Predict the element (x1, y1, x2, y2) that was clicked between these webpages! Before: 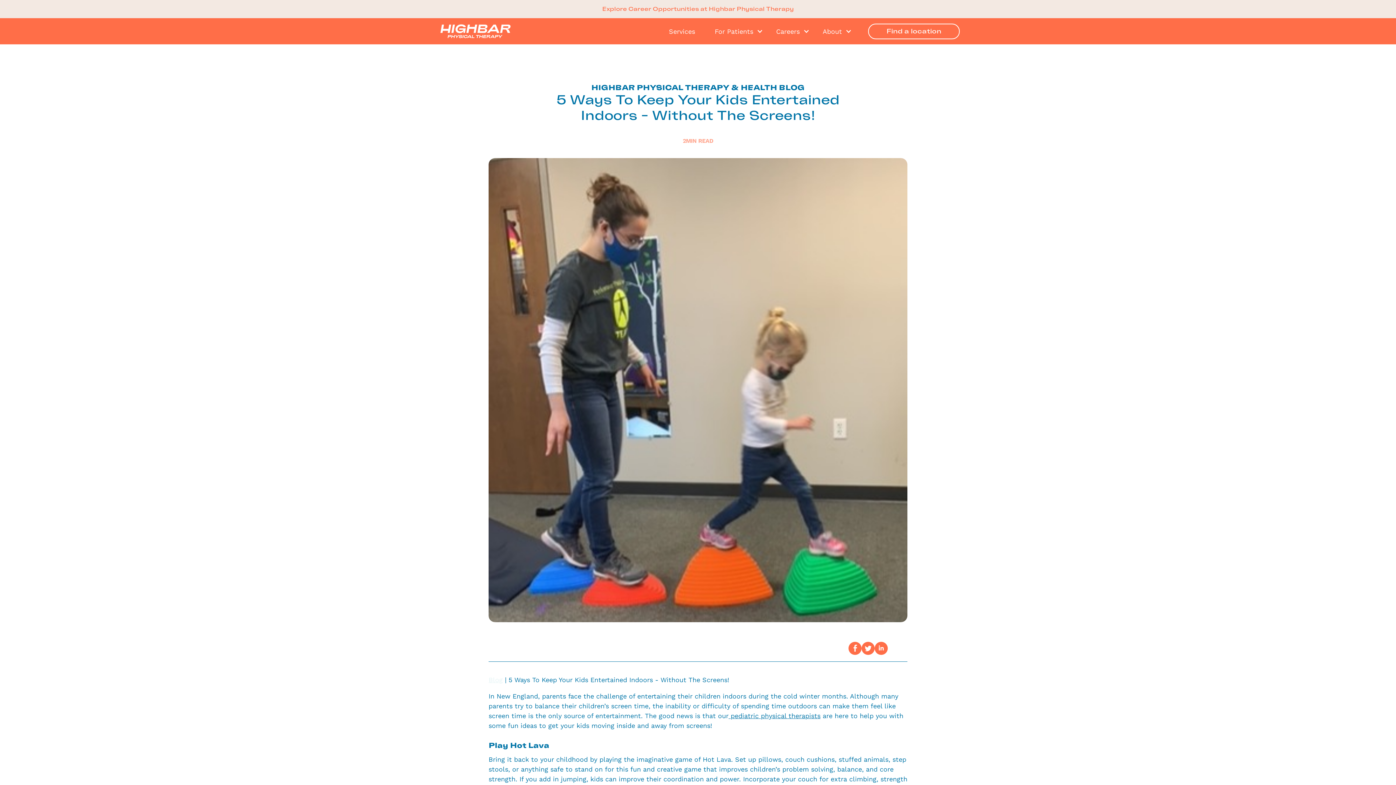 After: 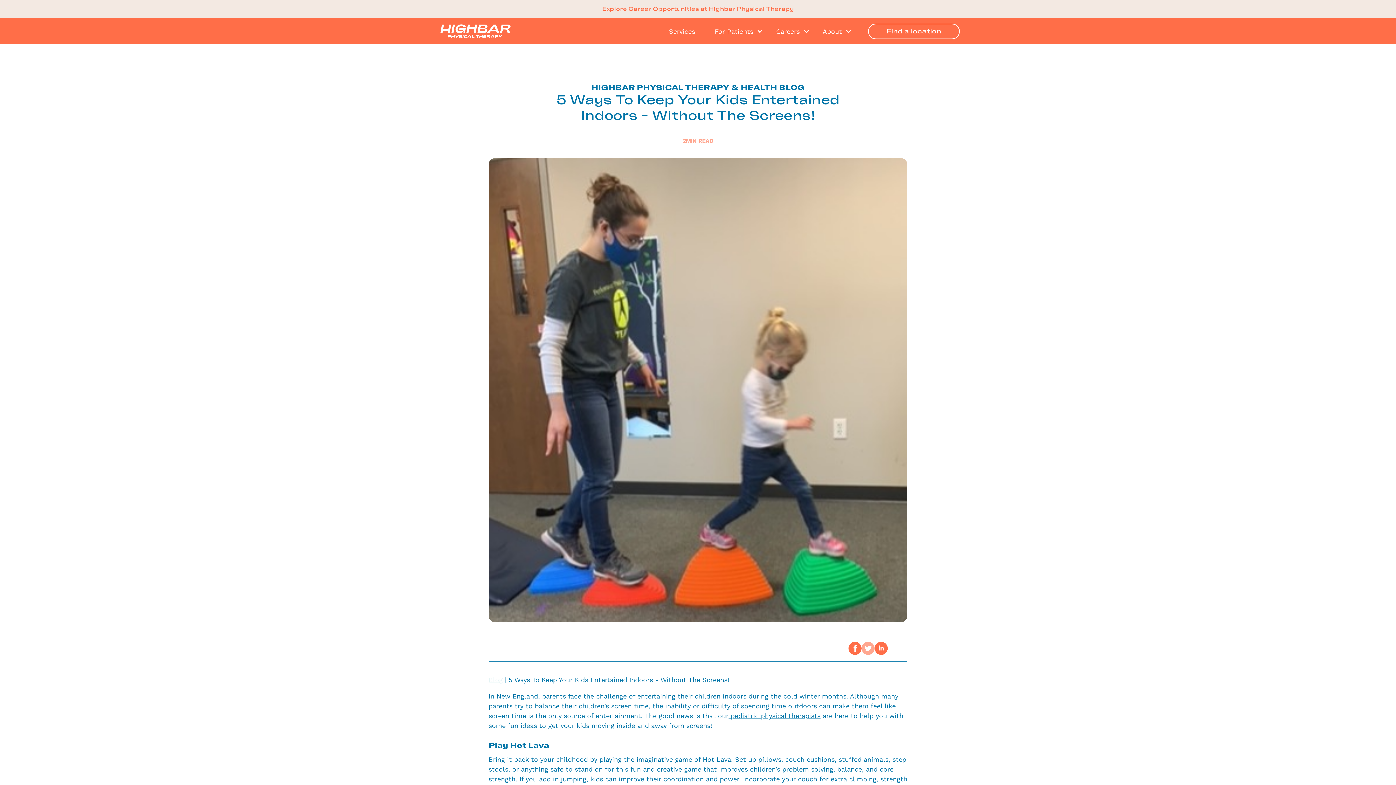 Action: bbox: (861, 642, 874, 655)